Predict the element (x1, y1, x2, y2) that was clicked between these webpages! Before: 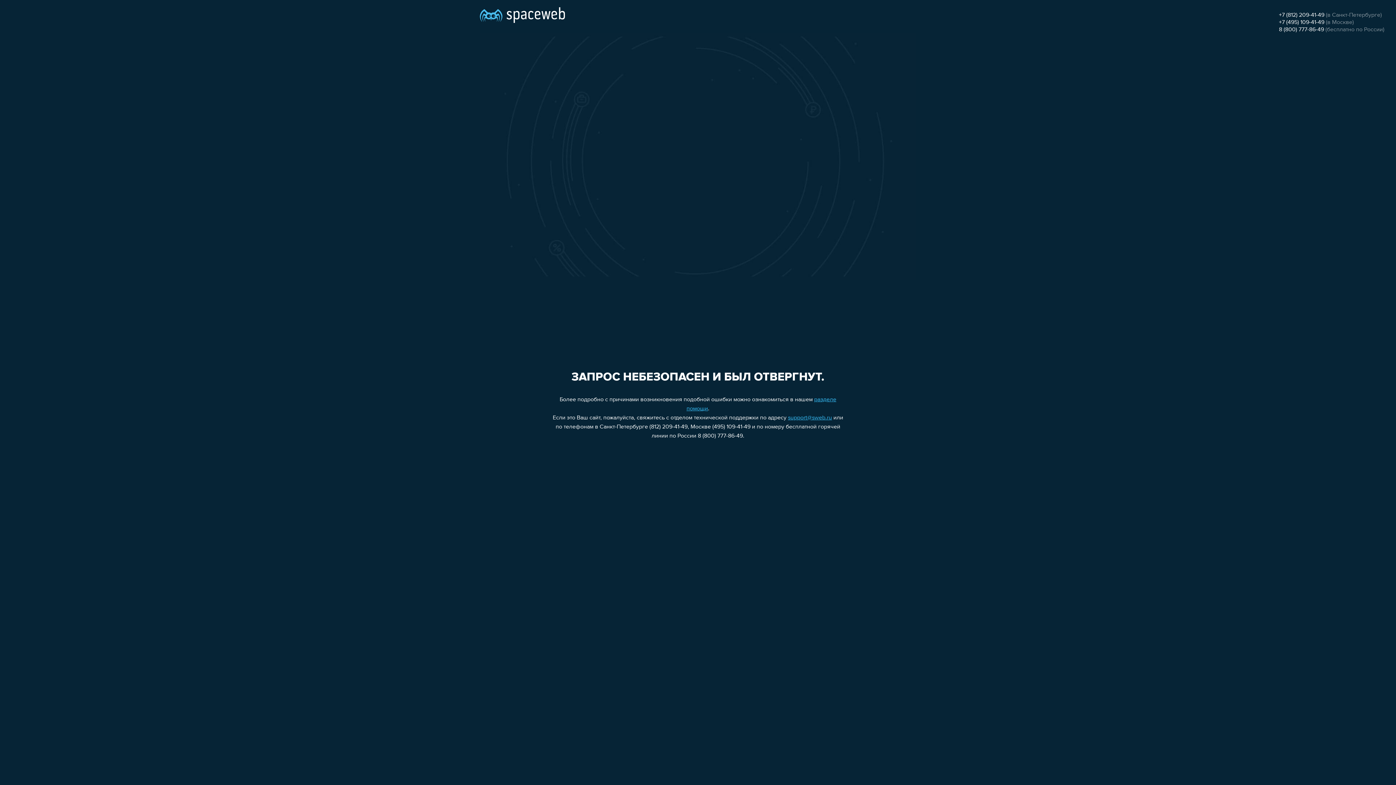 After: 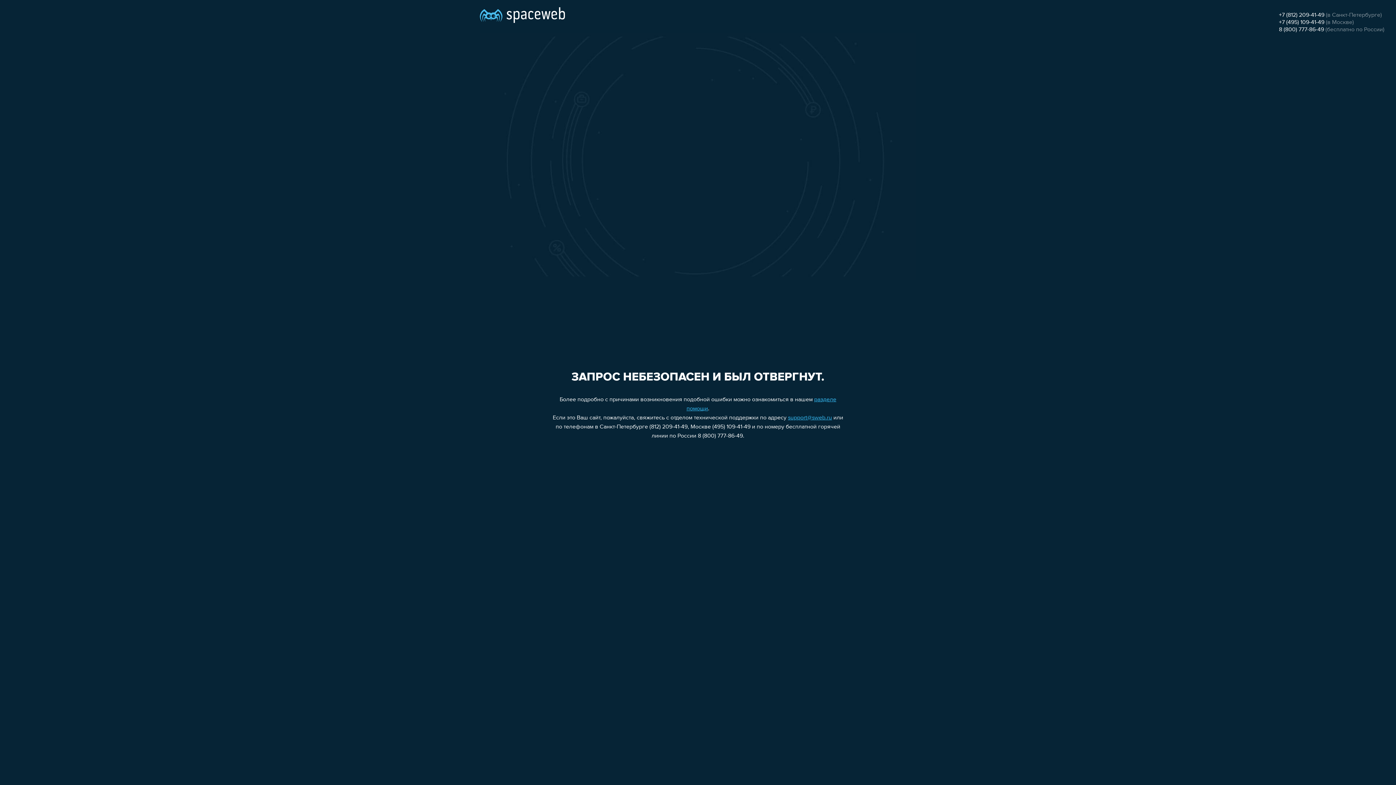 Action: label: +7 (812) 209-41-49 bbox: (1279, 12, 1324, 18)